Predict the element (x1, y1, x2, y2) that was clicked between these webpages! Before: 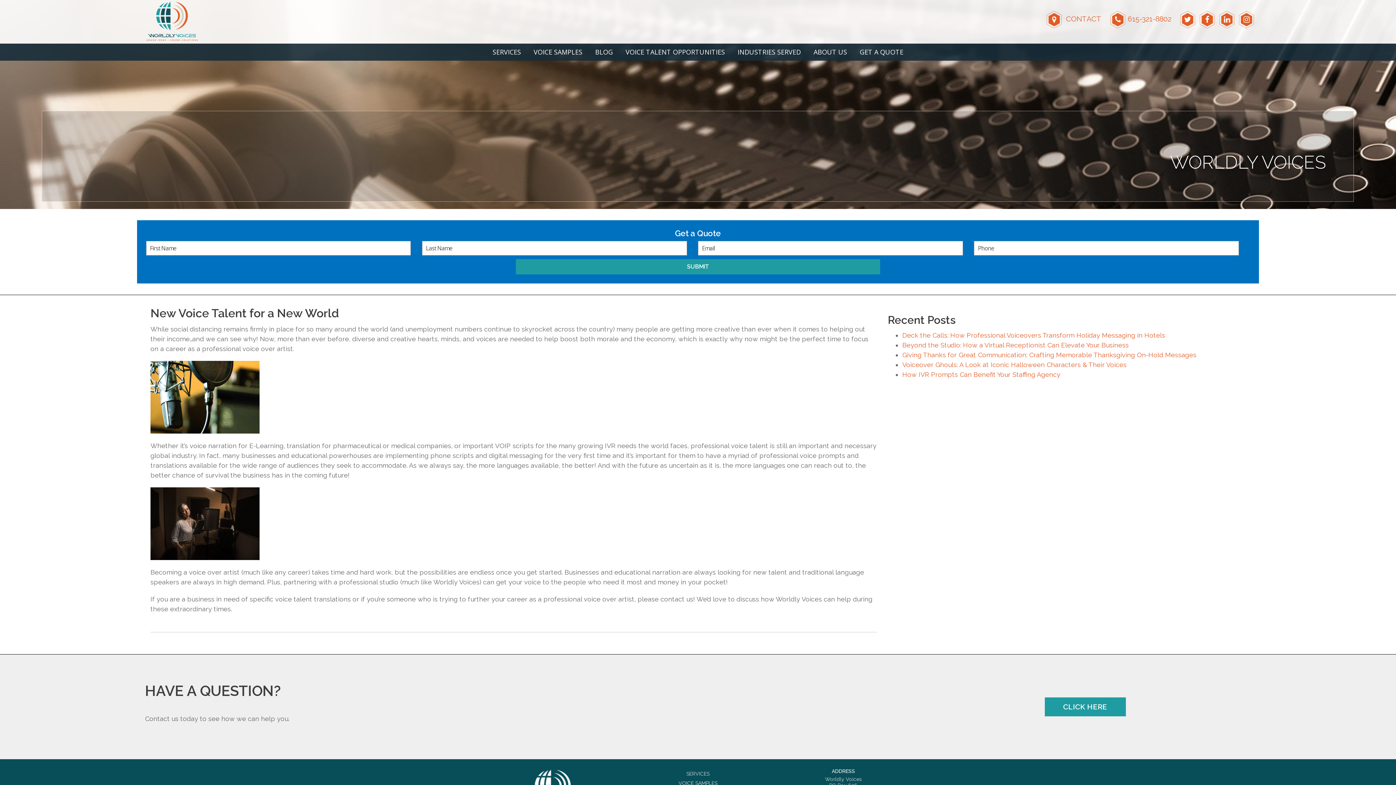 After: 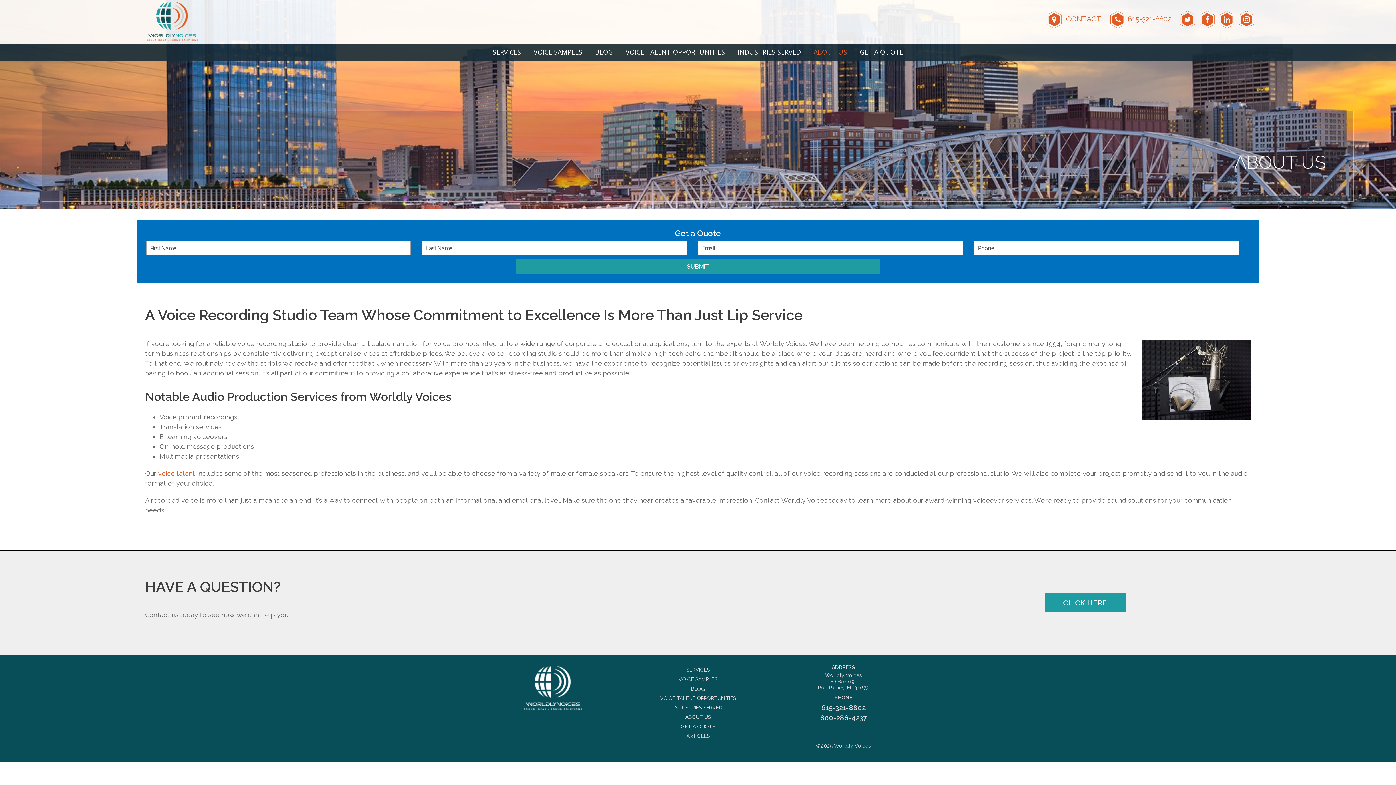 Action: label: ABOUT US bbox: (810, 43, 850, 60)